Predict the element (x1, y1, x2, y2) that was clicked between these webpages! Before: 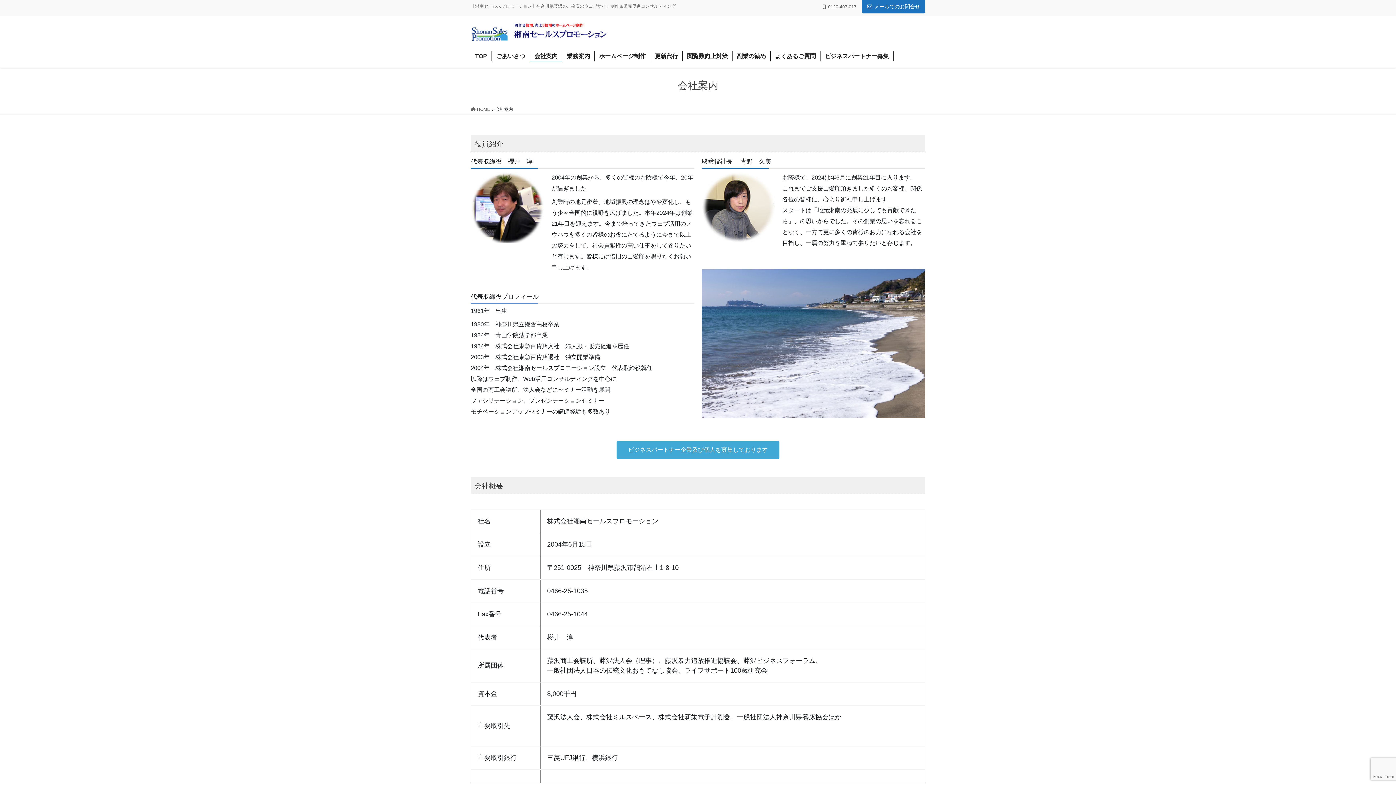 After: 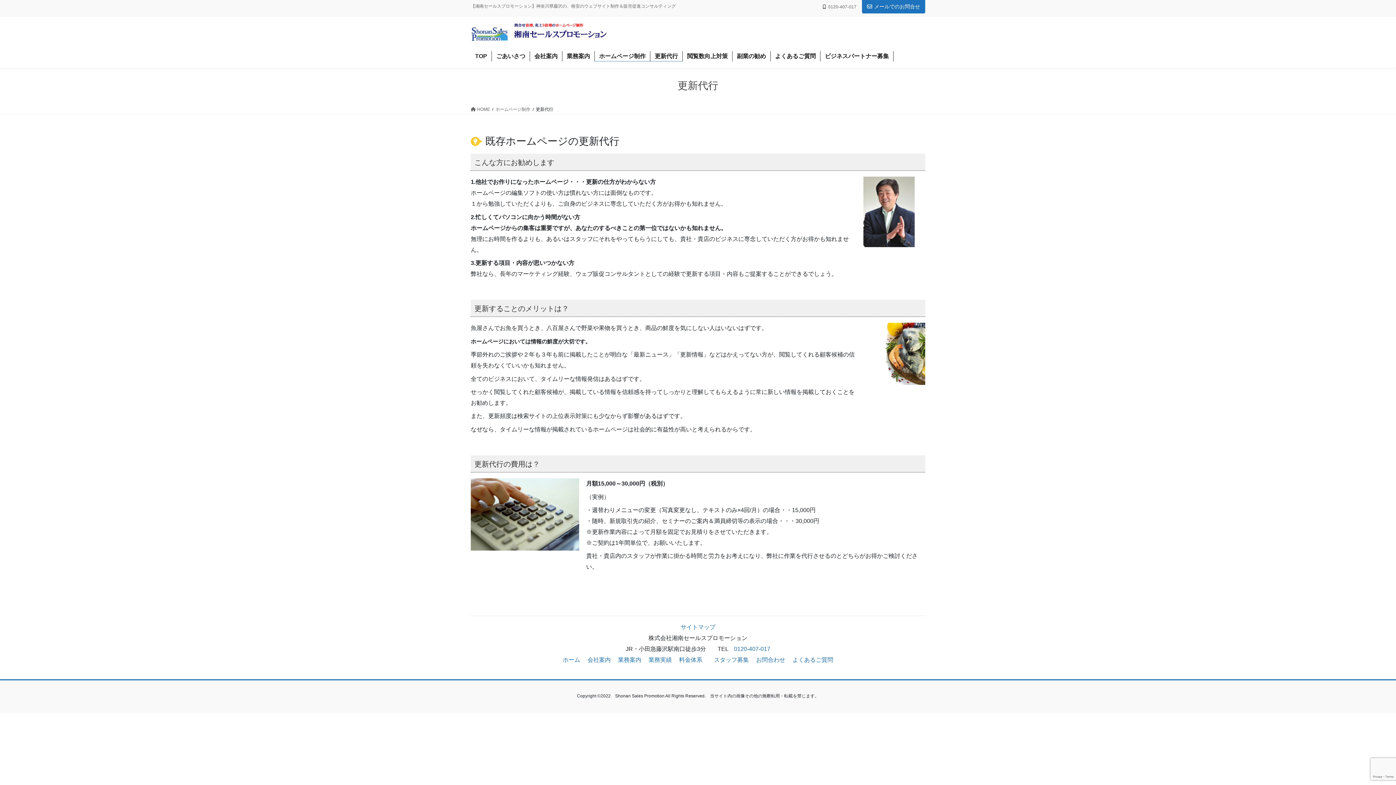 Action: bbox: (650, 51, 682, 61) label: 更新代行